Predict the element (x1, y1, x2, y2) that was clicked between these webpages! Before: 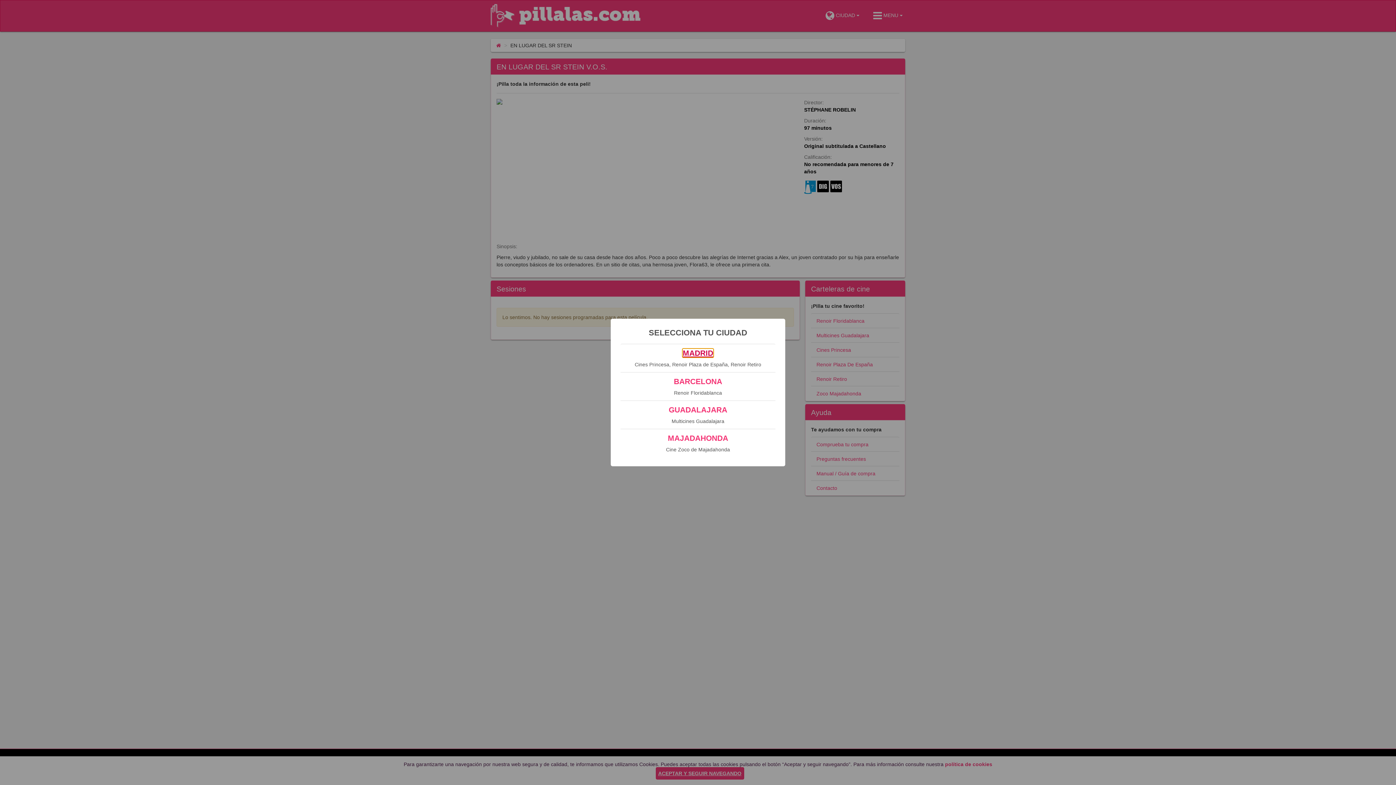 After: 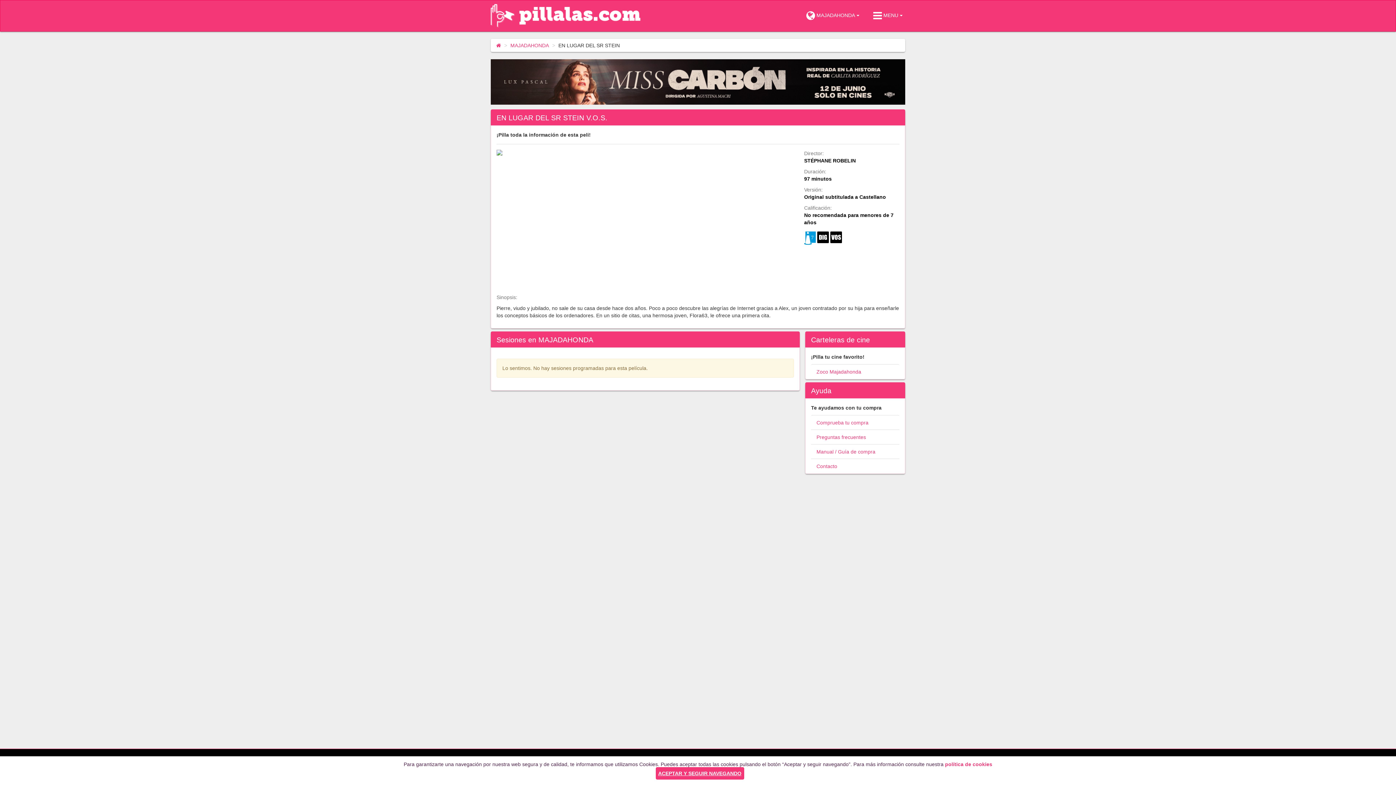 Action: bbox: (668, 434, 728, 442) label: MAJADAHONDA